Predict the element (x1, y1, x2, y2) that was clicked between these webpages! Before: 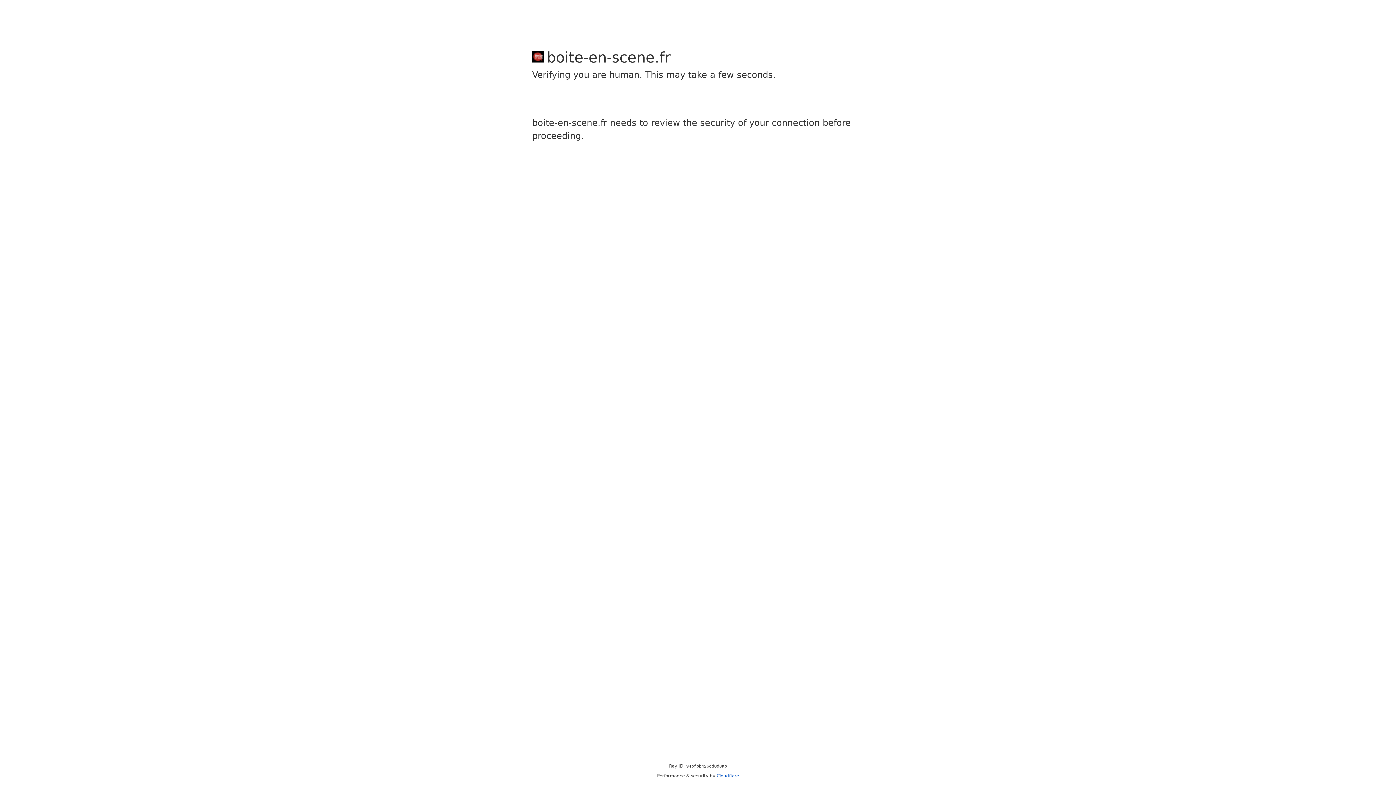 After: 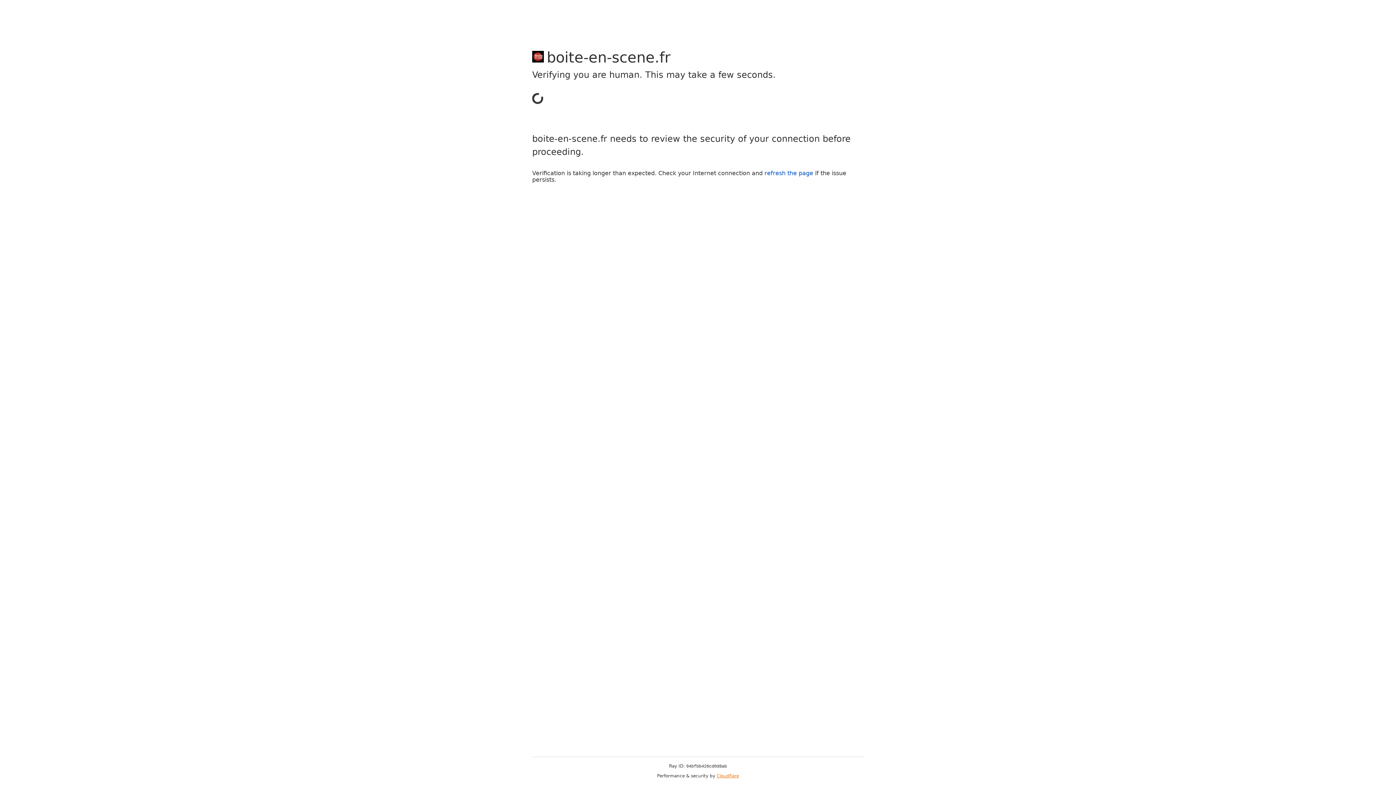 Action: bbox: (716, 773, 739, 778) label: Cloudflare